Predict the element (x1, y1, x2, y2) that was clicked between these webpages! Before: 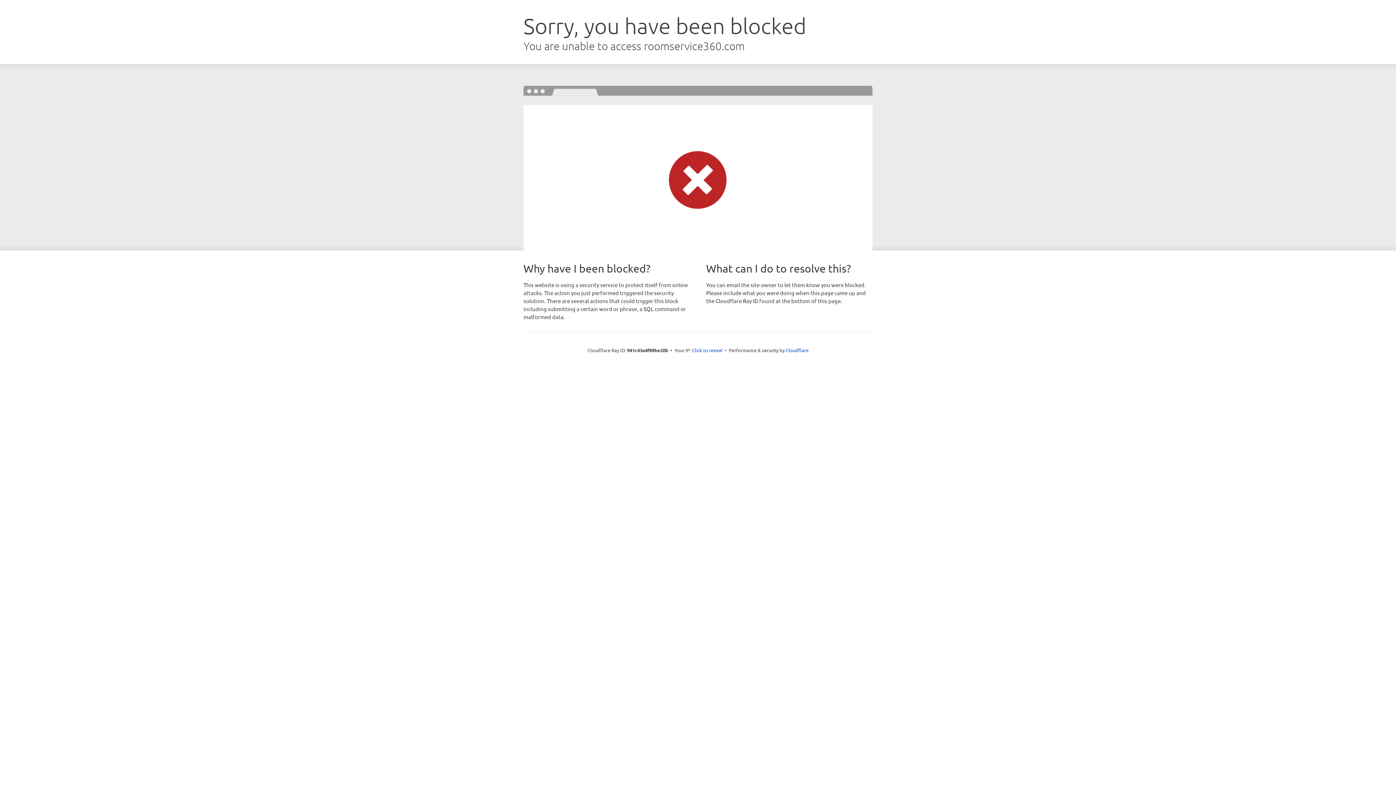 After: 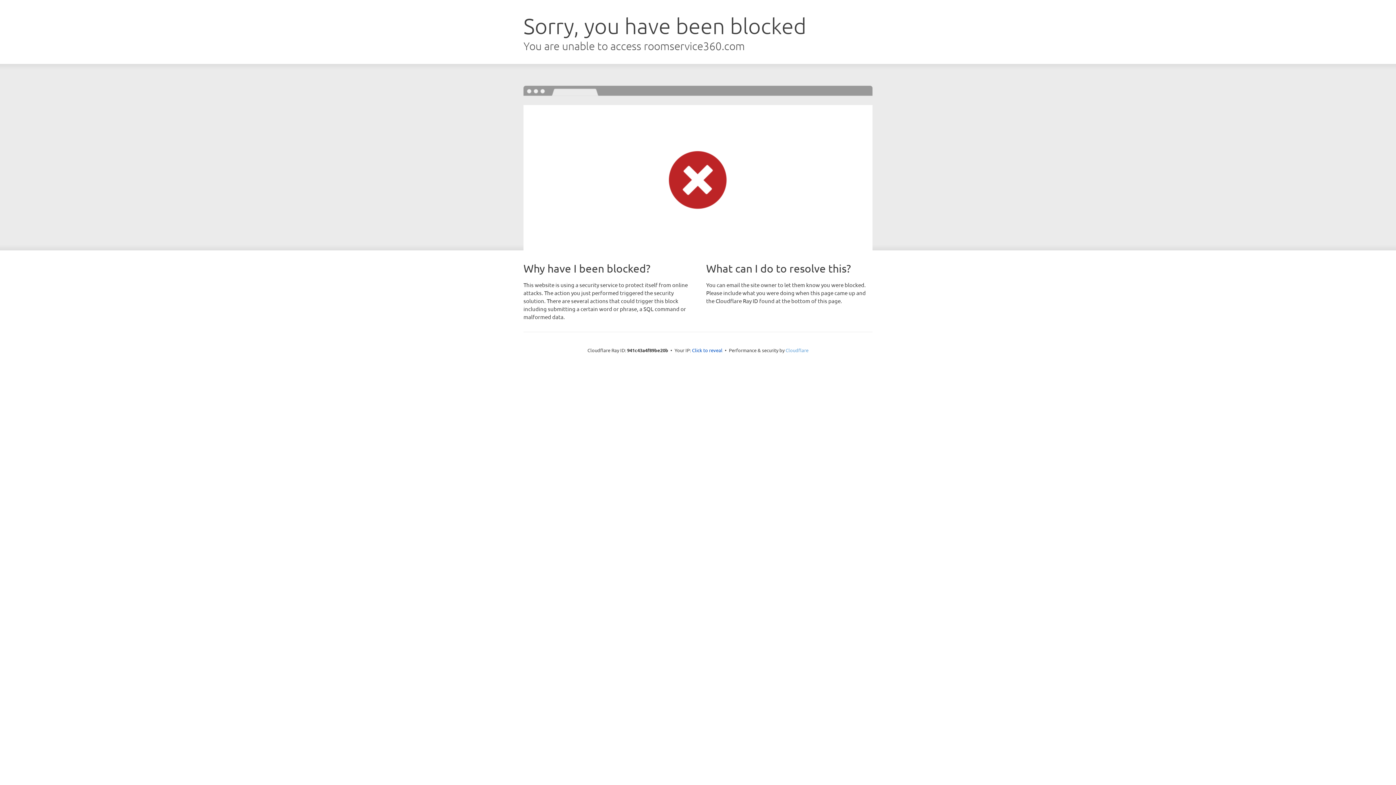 Action: bbox: (785, 347, 808, 353) label: Cloudflare